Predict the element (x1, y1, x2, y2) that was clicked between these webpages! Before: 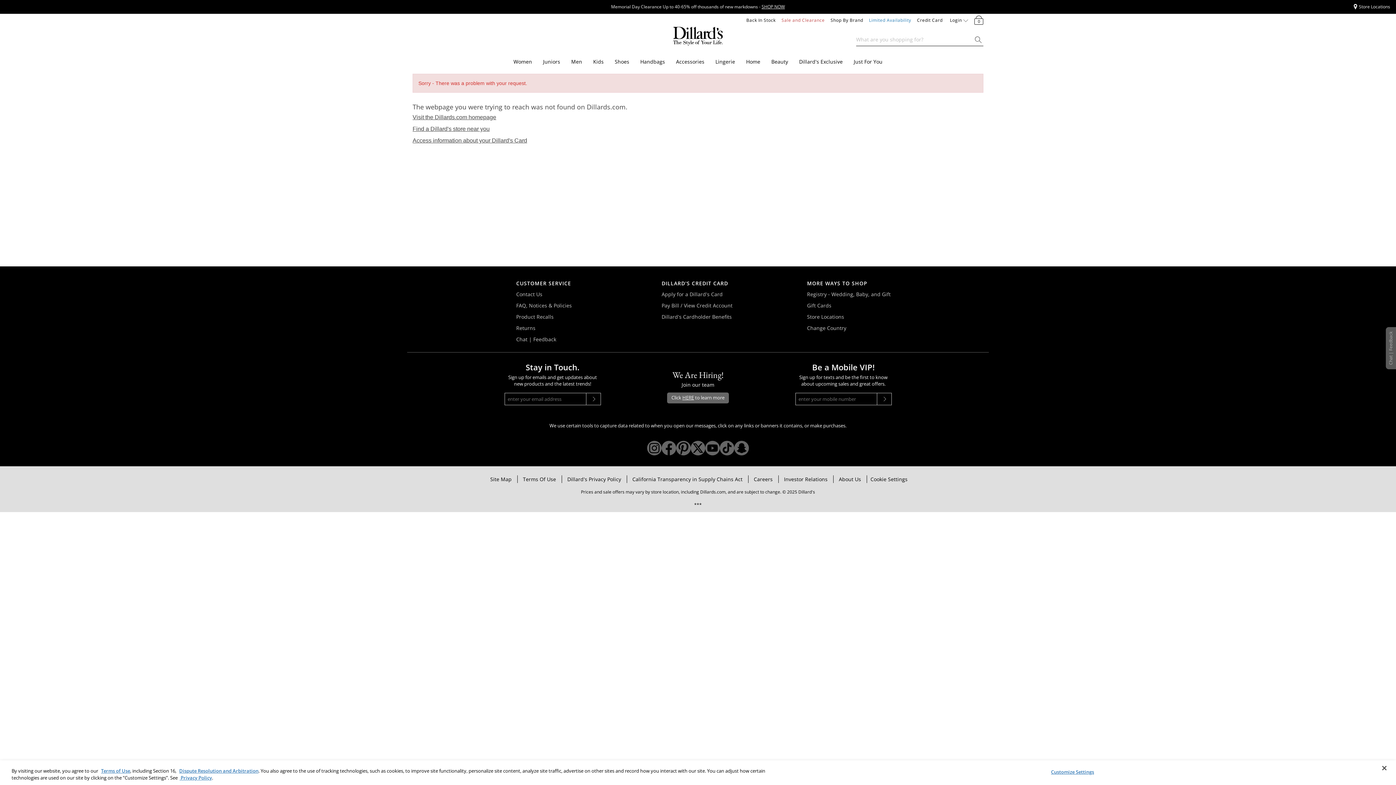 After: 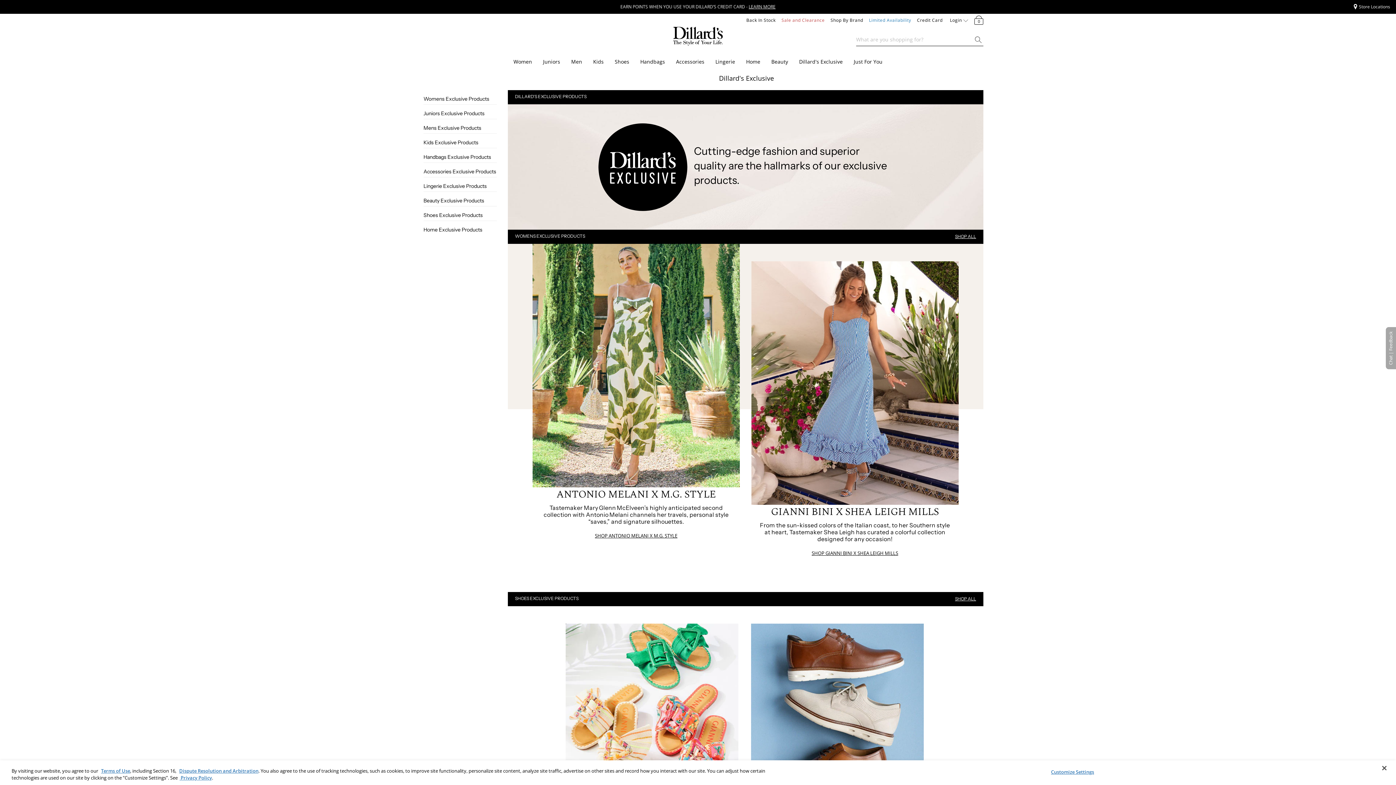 Action: label: Dillard's Exclusive bbox: (799, 54, 842, 69)